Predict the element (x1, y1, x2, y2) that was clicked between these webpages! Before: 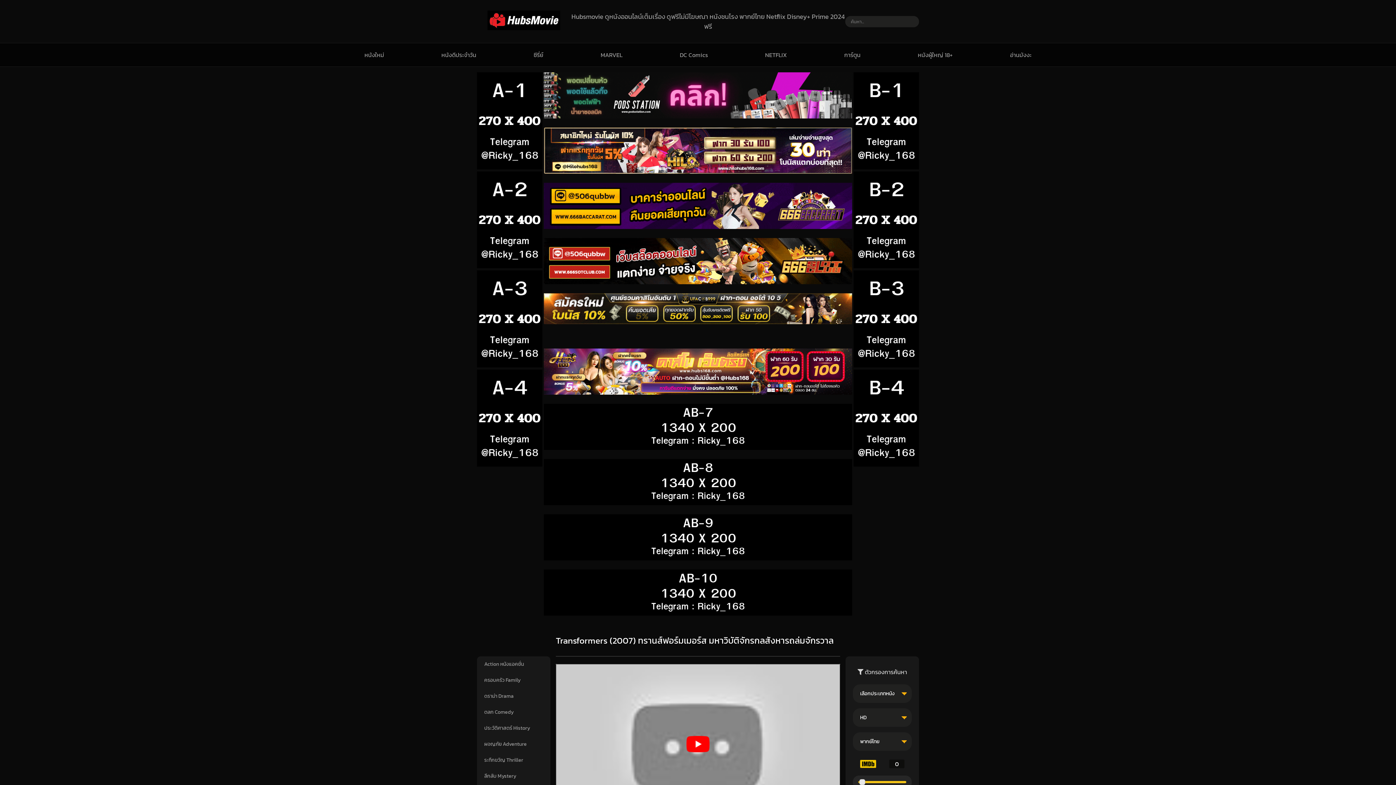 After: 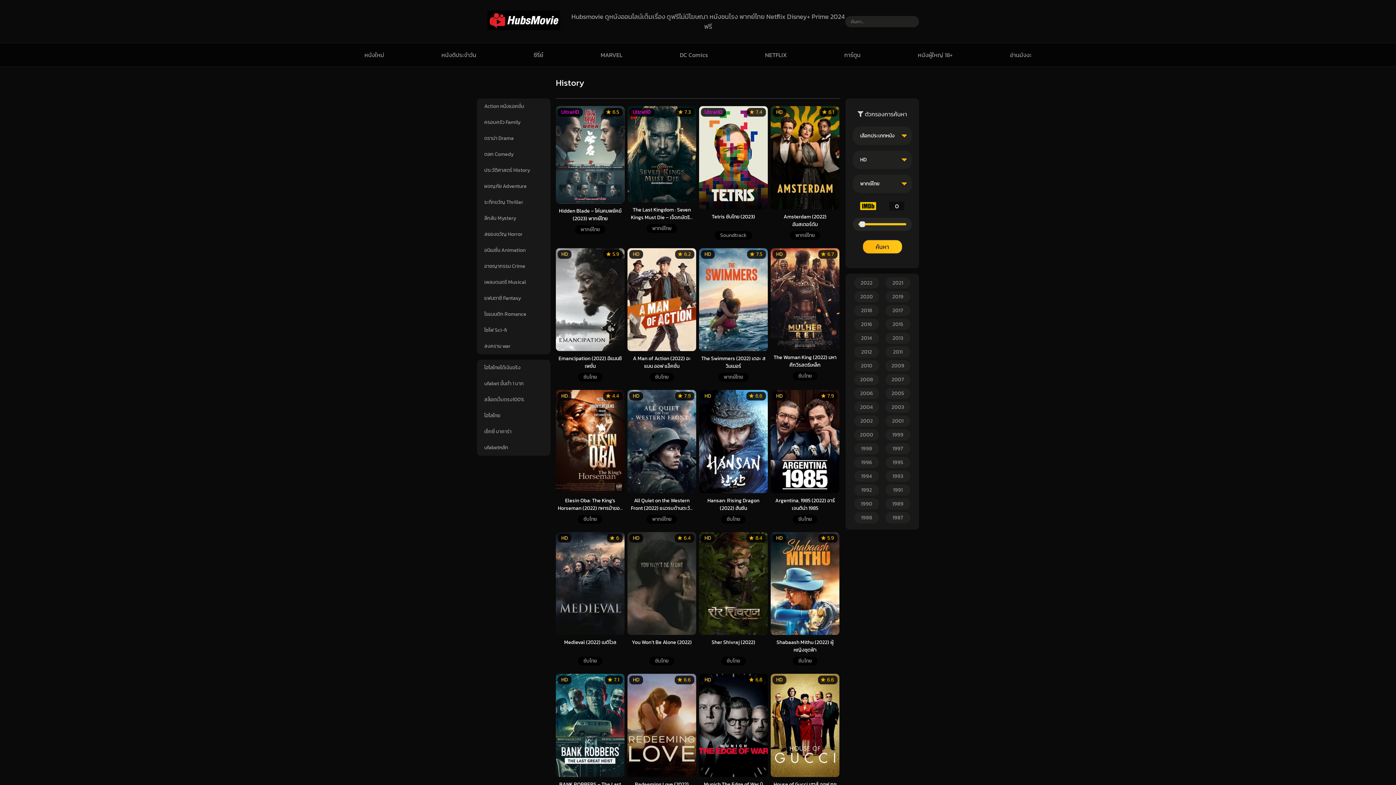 Action: bbox: (477, 720, 530, 736) label: ประวัติศาสตร์ History